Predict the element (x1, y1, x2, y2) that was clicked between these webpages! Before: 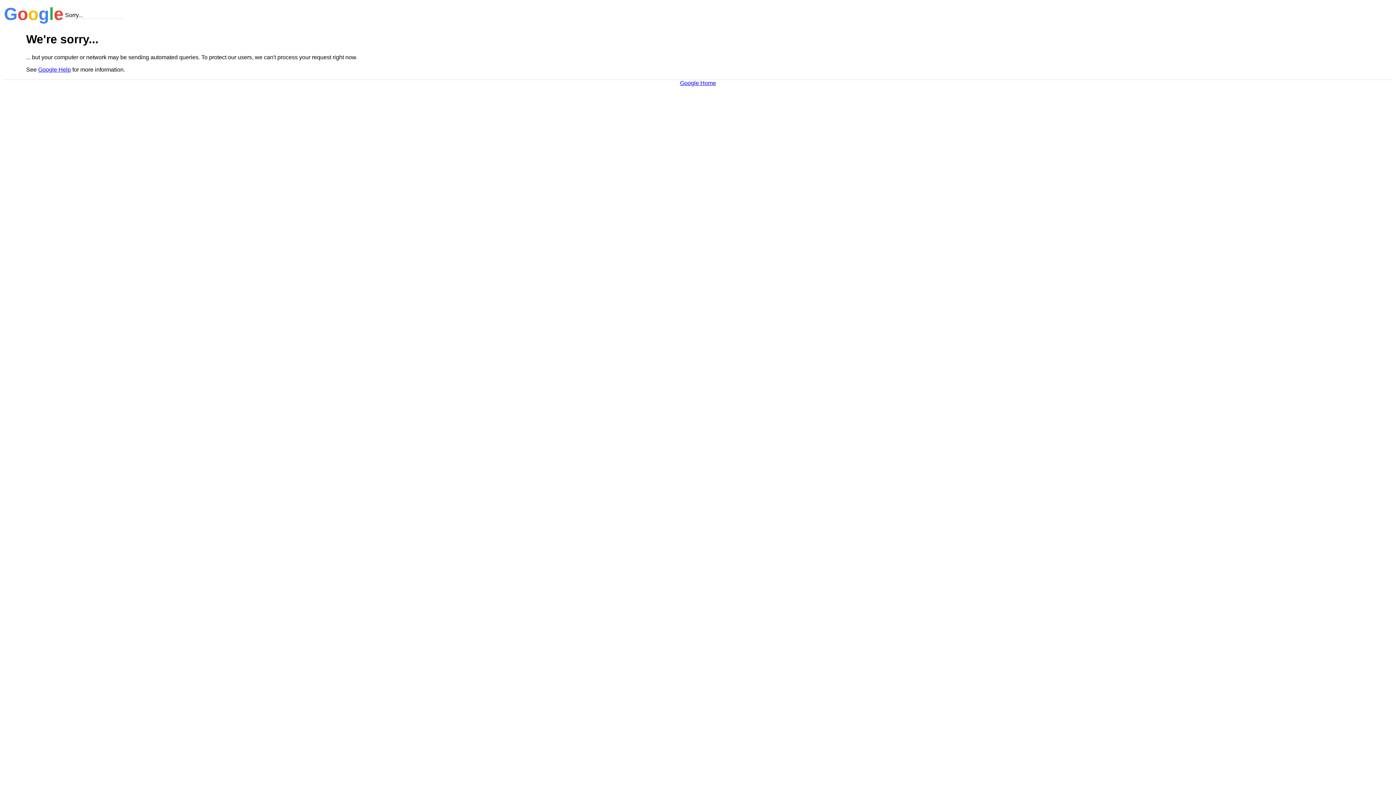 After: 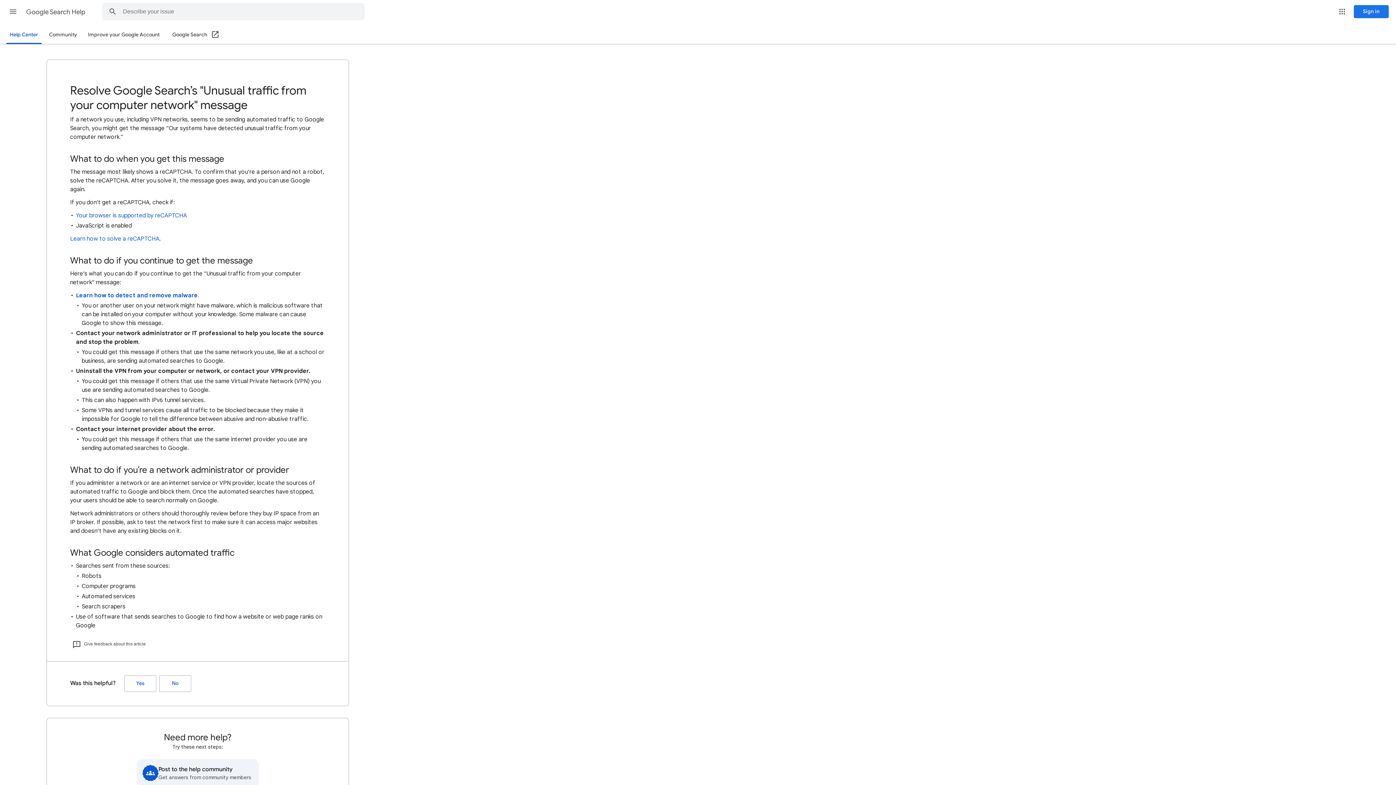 Action: bbox: (38, 66, 70, 72) label: Google Help